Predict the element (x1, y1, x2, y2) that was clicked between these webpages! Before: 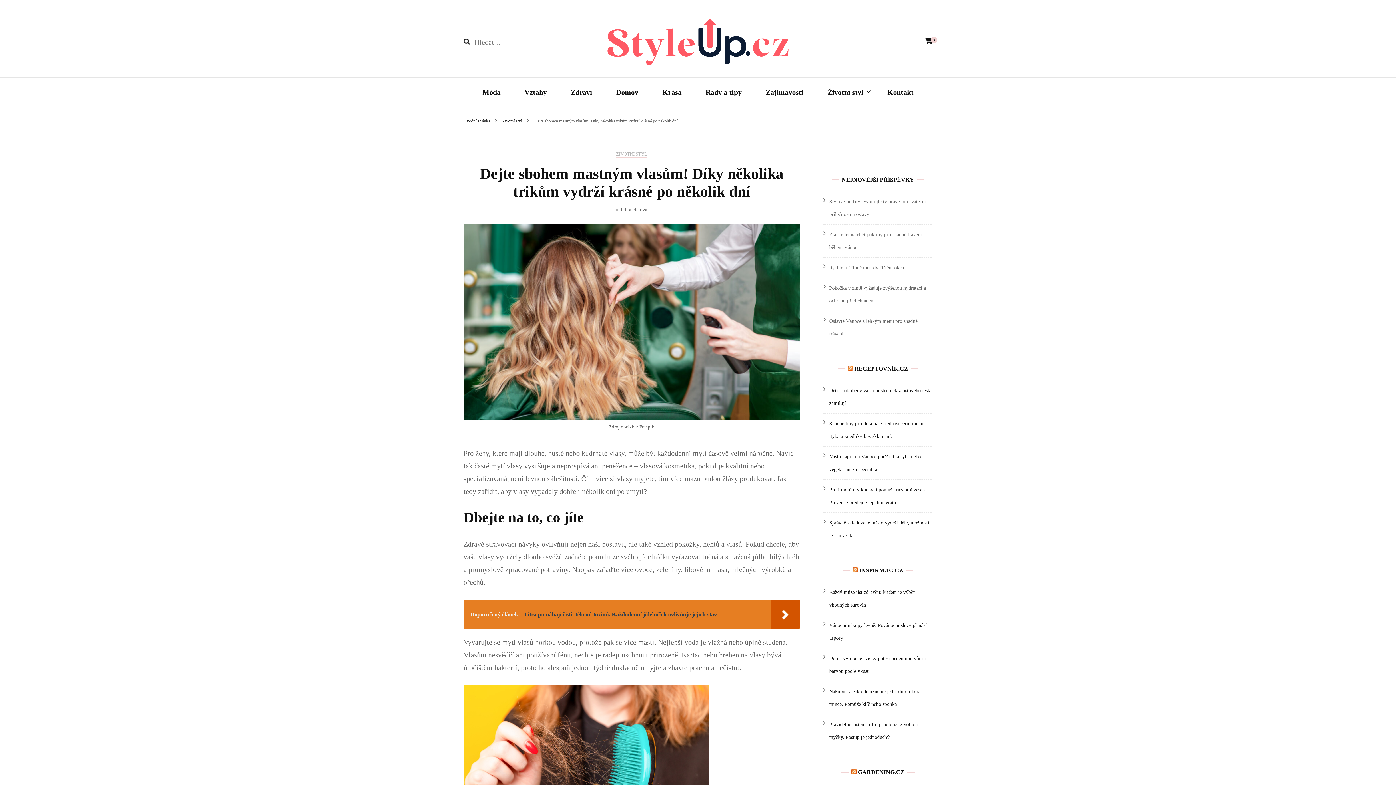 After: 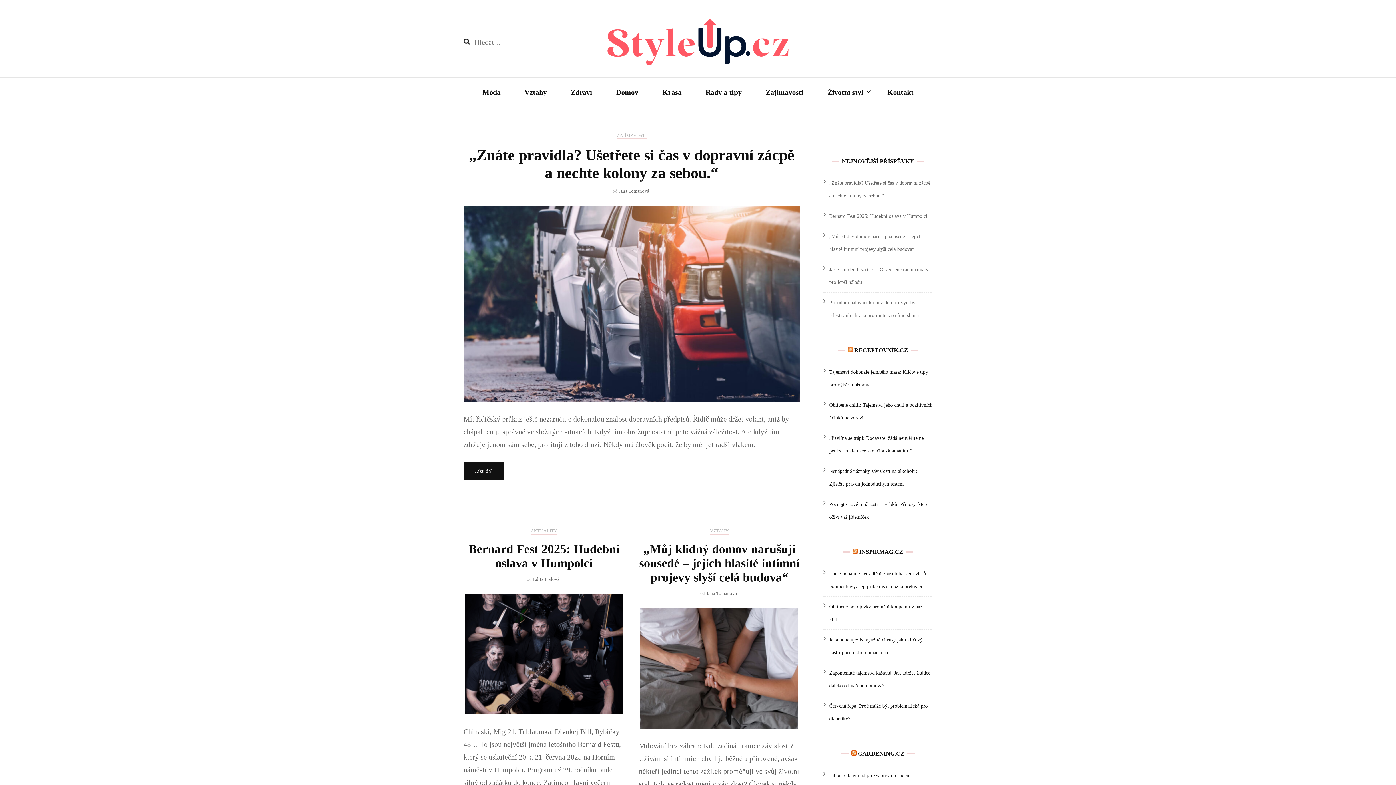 Action: bbox: (607, 18, 788, 69)